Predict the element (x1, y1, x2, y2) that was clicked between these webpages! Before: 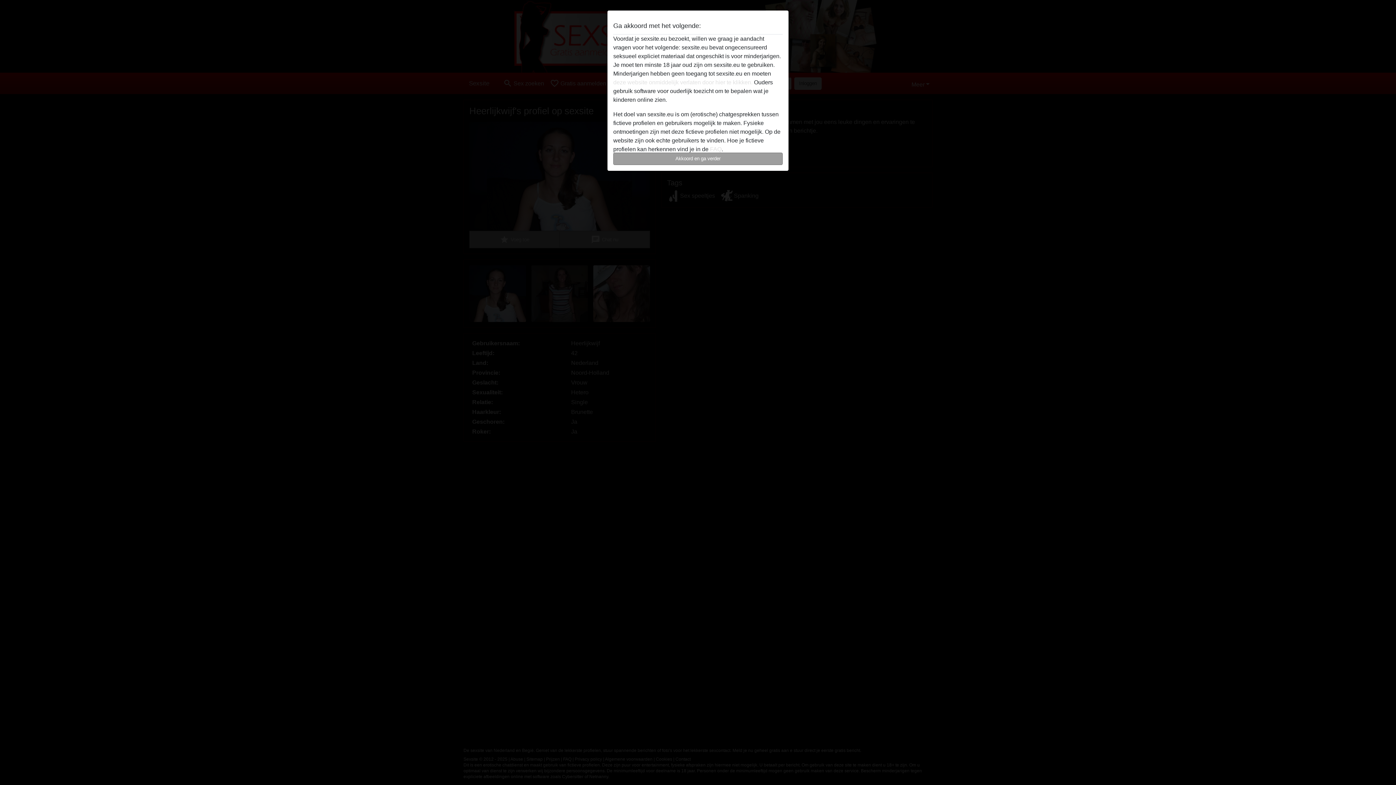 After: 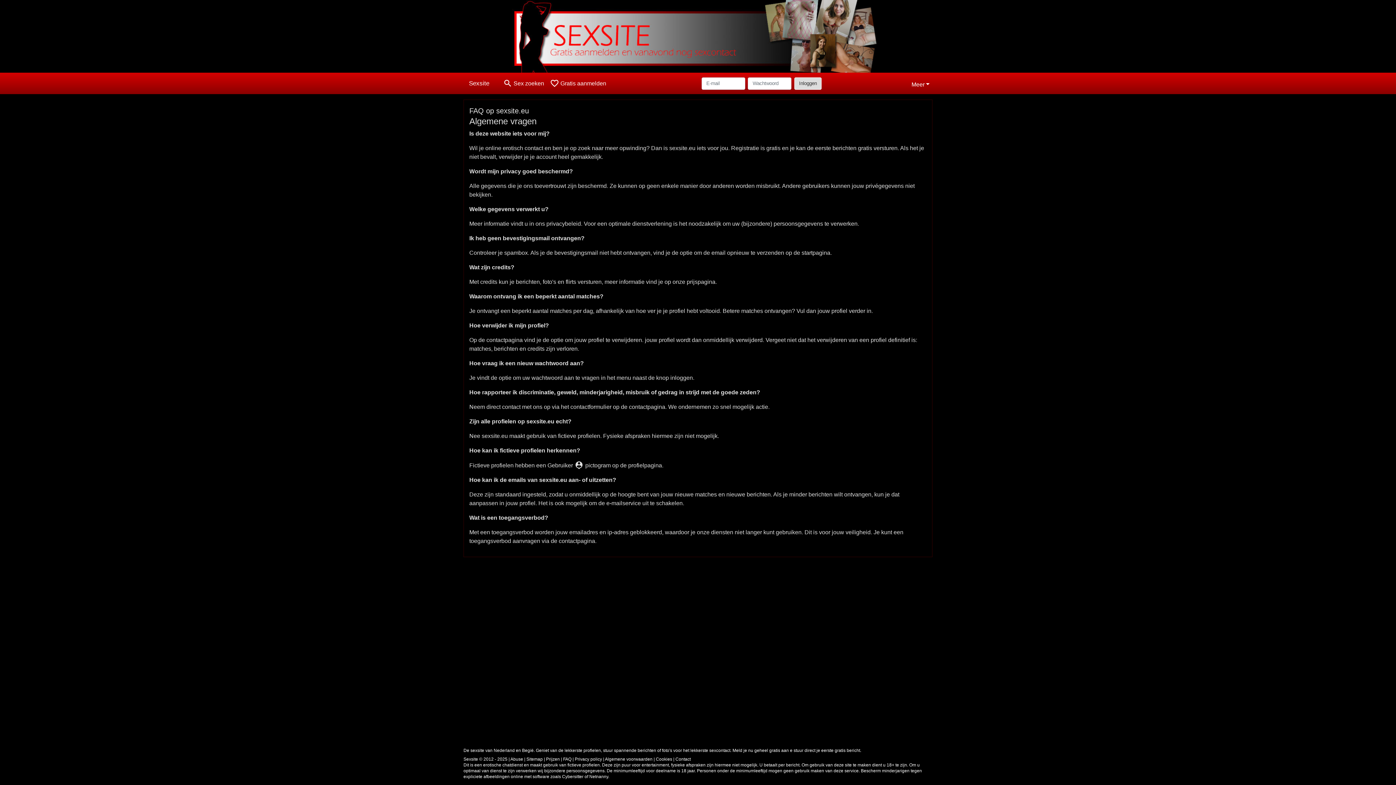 Action: bbox: (710, 146, 721, 152) label: FAQ